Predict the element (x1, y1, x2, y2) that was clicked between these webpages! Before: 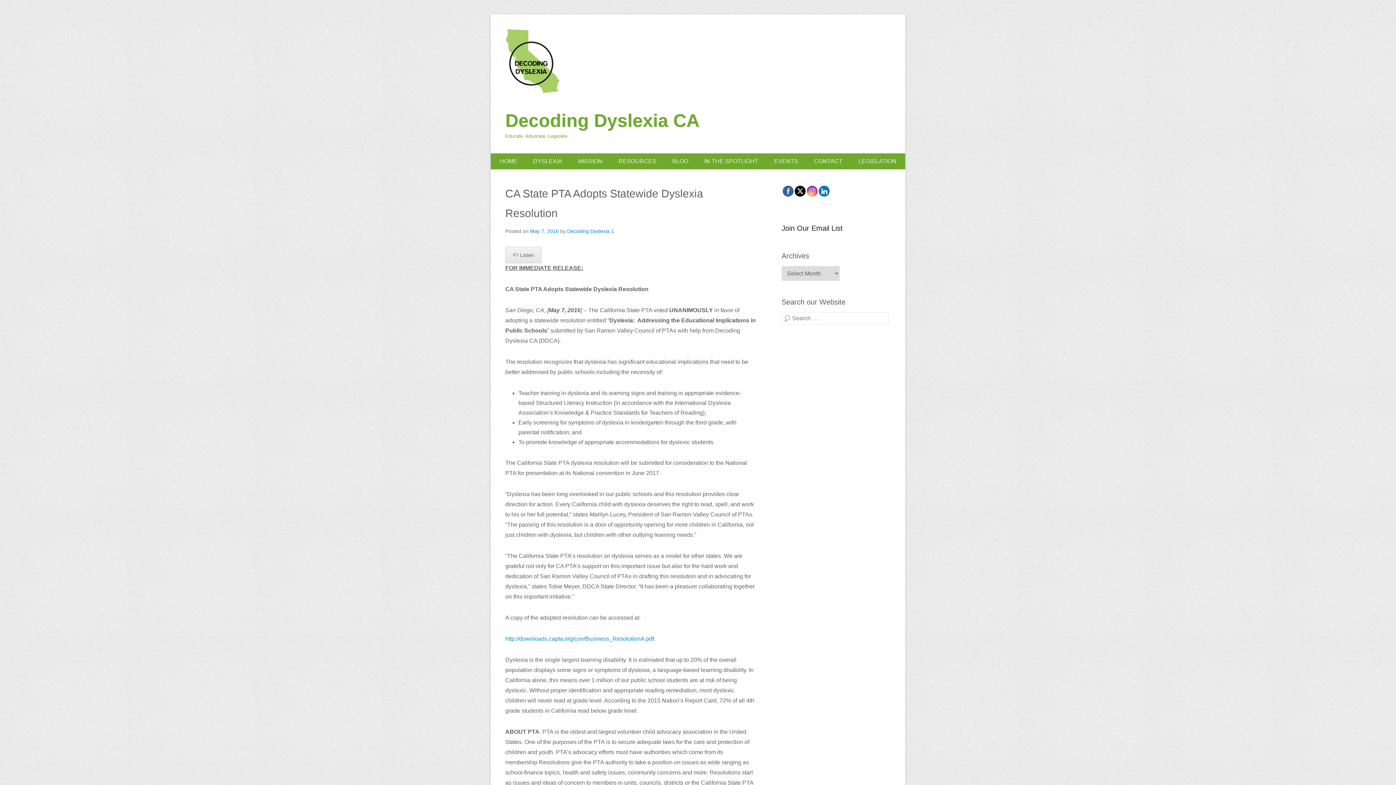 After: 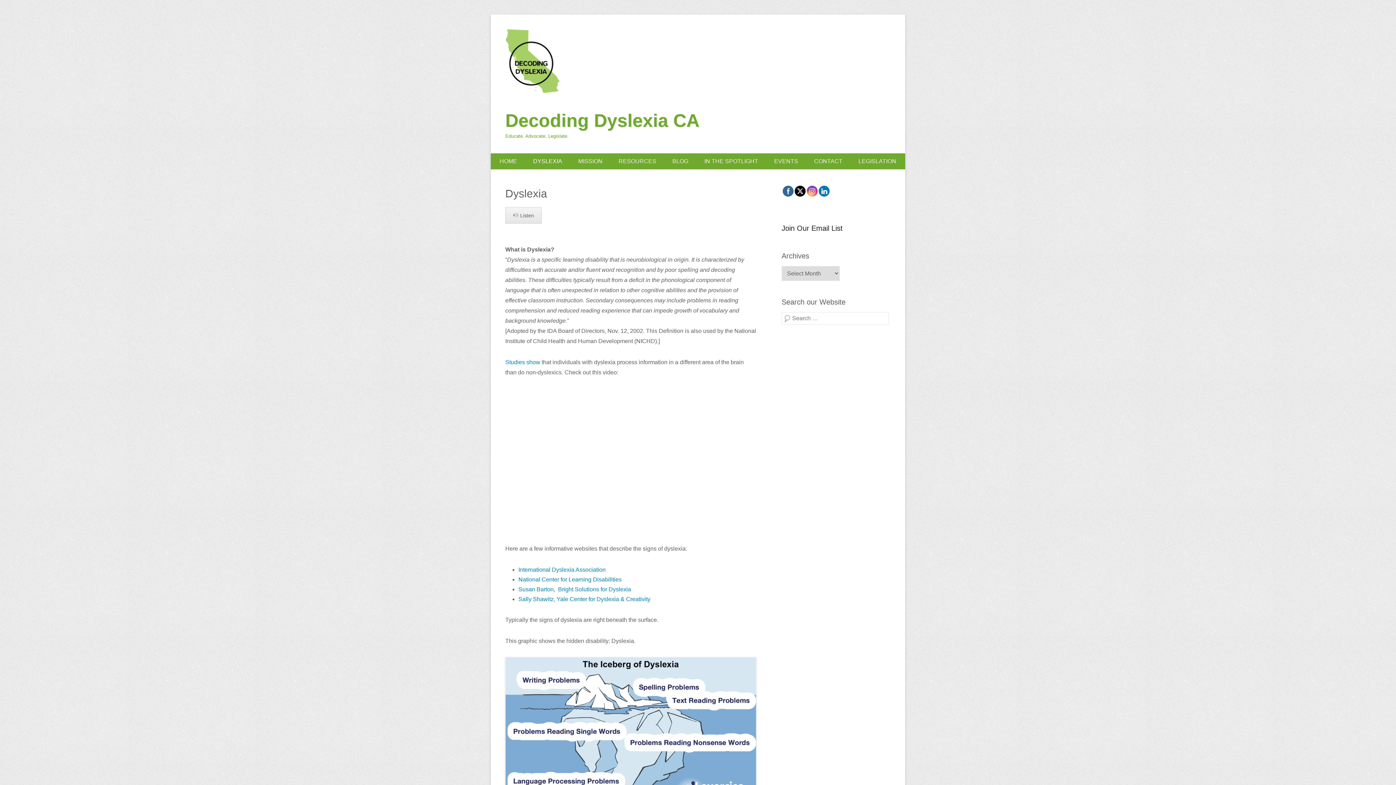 Action: bbox: (526, 153, 569, 169) label: DYSLEXIA